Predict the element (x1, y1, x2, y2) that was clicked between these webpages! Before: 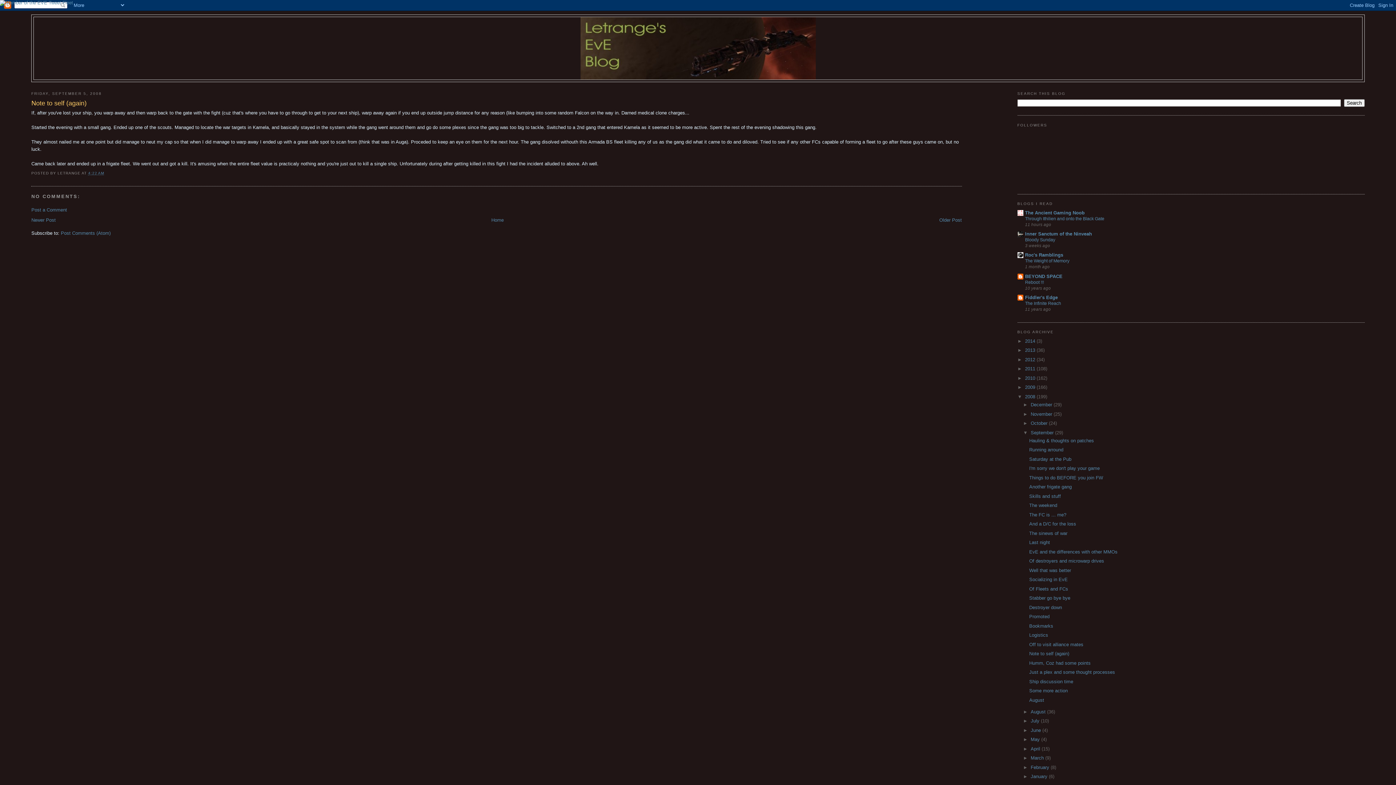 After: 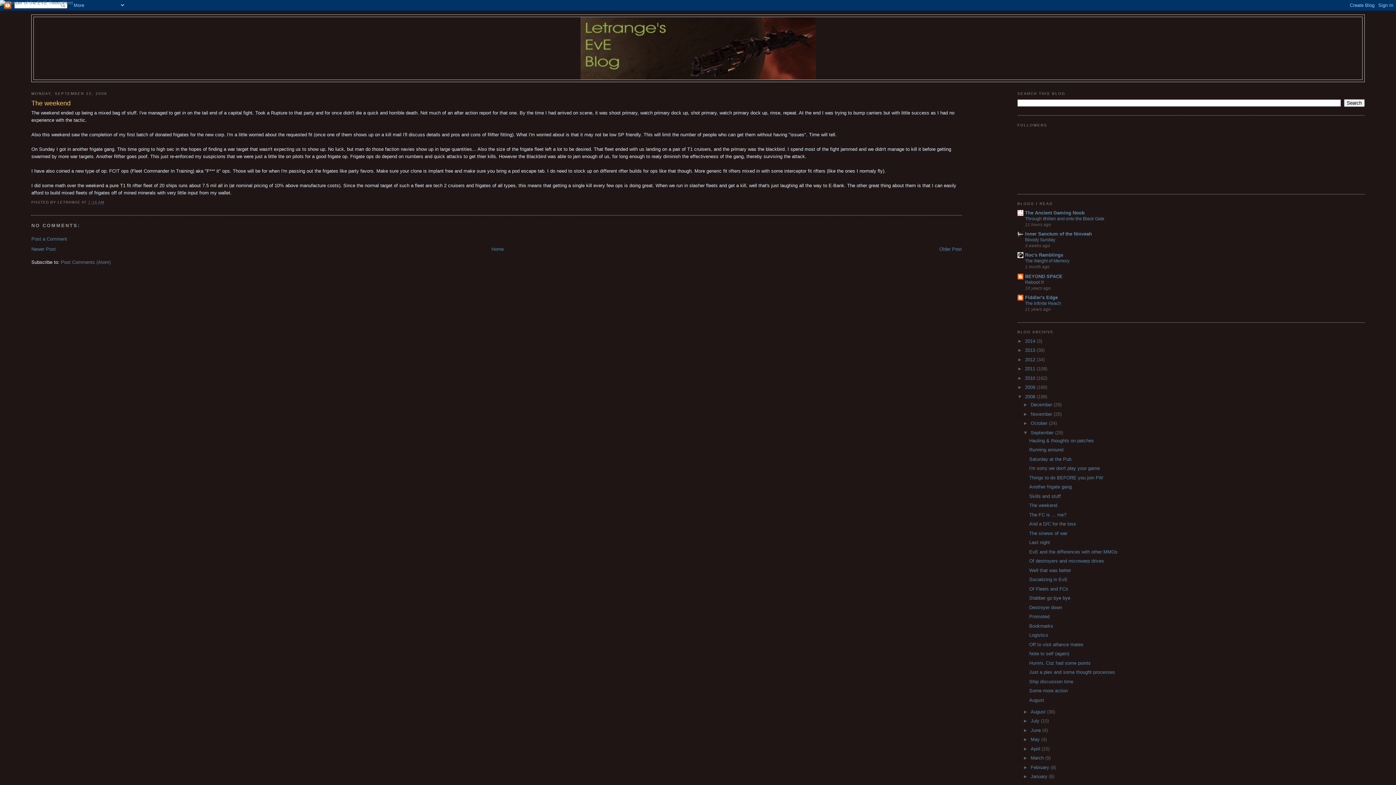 Action: bbox: (1029, 503, 1057, 508) label: The weekend